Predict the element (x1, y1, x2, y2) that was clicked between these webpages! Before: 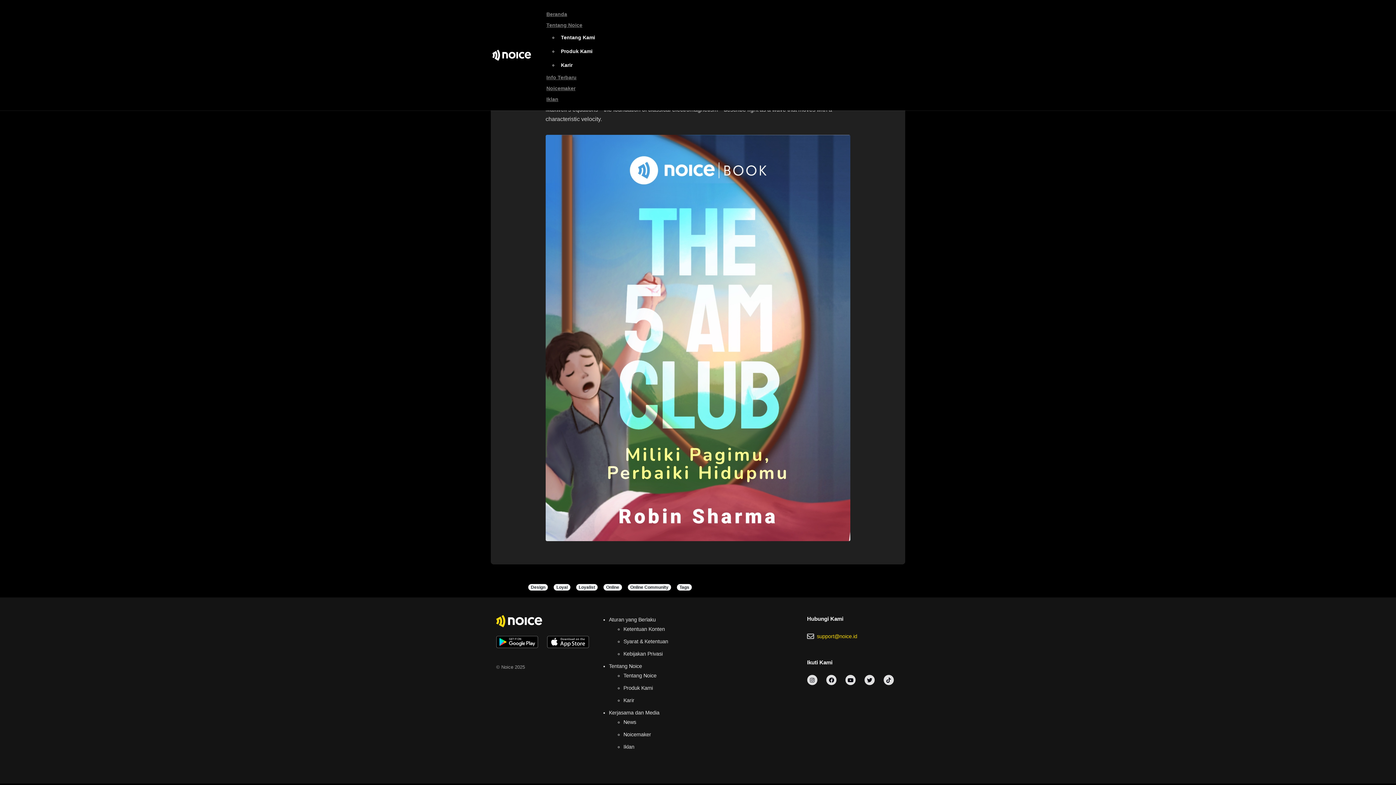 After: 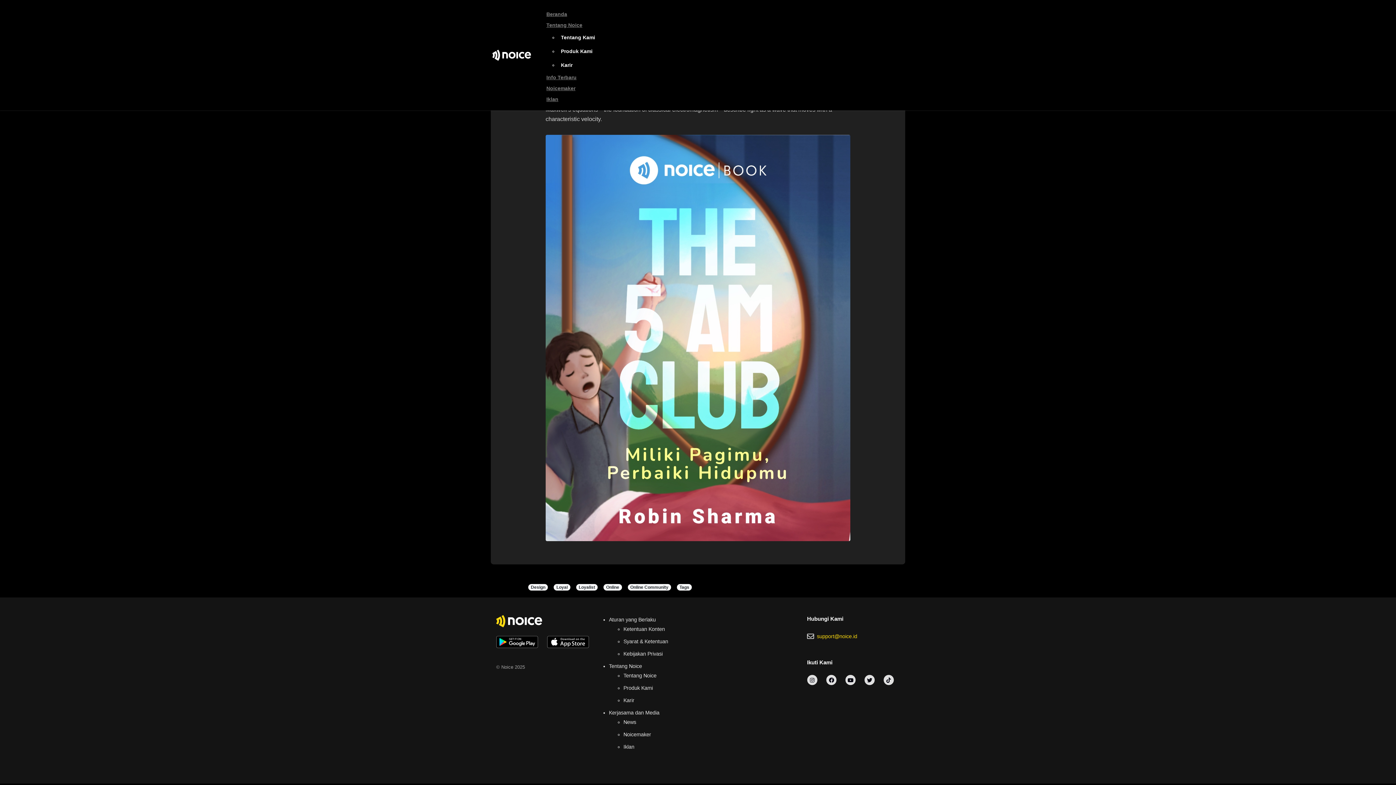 Action: label: Kerjasama dan Media bbox: (609, 710, 659, 715)